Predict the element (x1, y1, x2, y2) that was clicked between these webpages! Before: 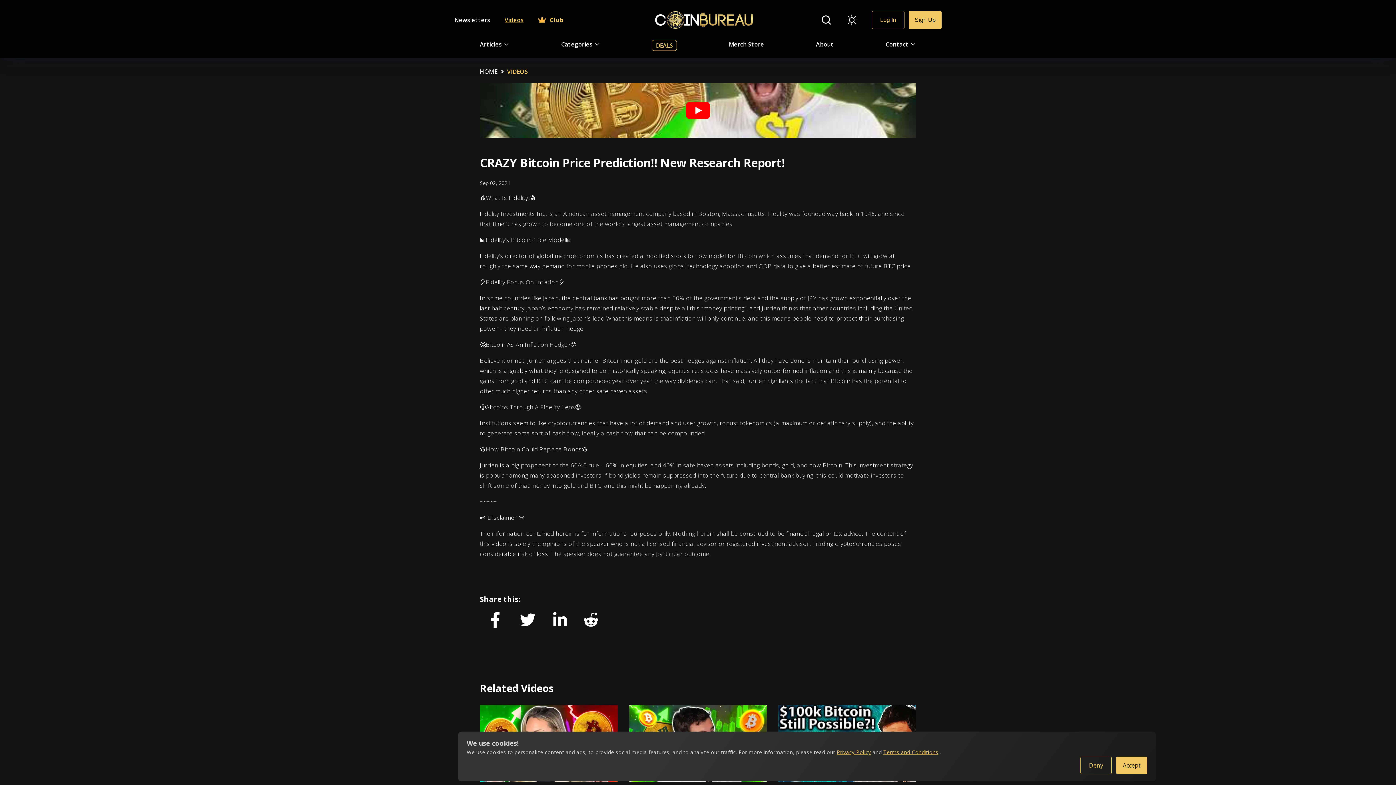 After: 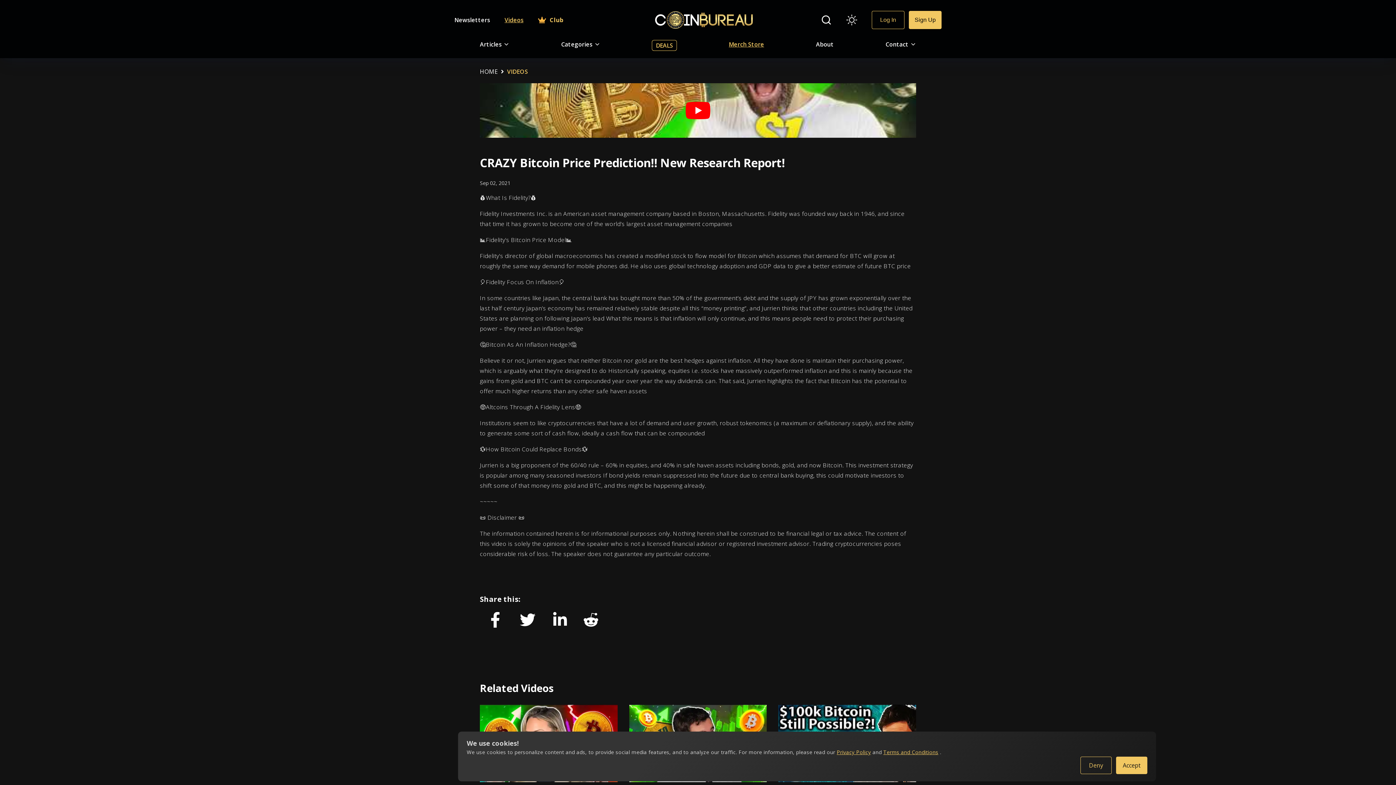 Action: label: go to store bbox: (729, 40, 764, 48)